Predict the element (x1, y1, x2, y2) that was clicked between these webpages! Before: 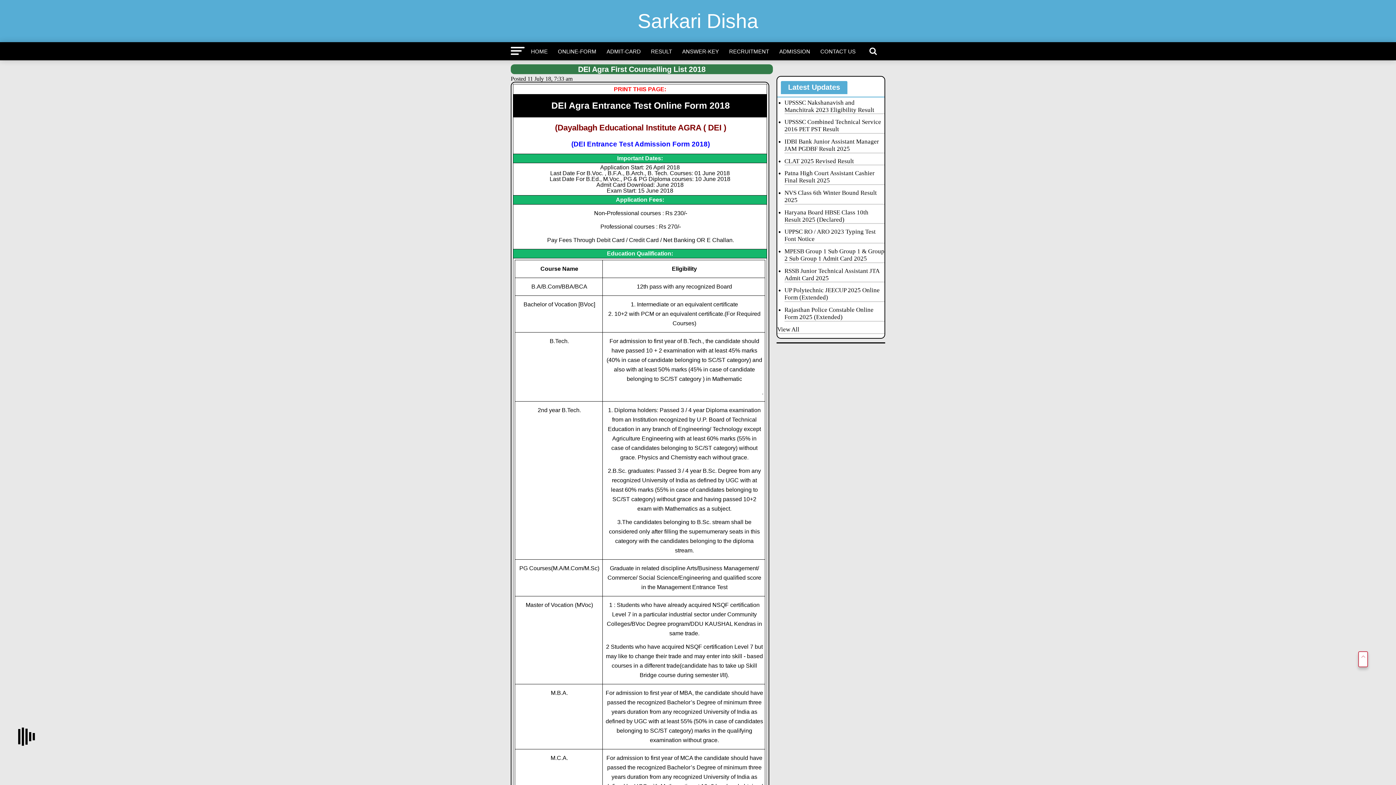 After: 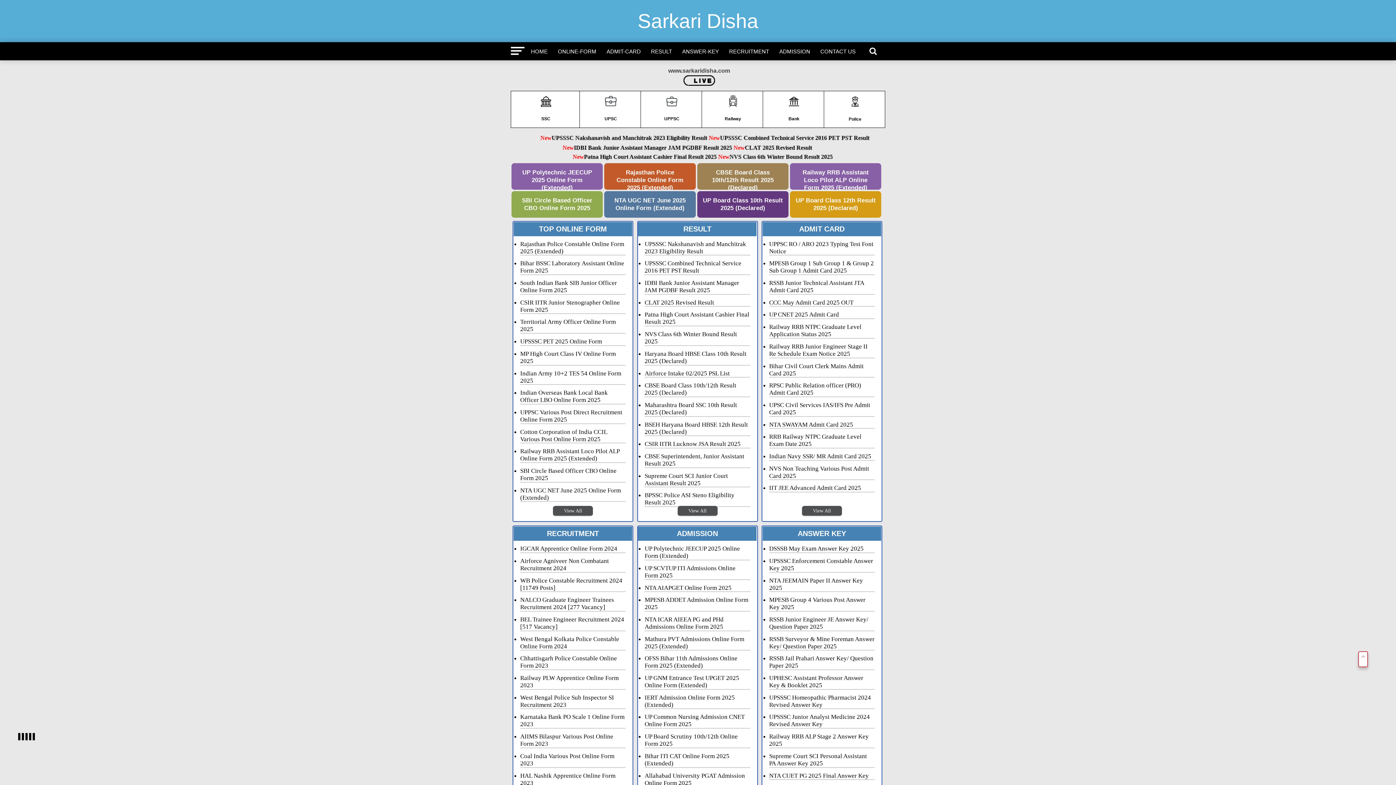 Action: label: HOME bbox: (526, 42, 552, 60)